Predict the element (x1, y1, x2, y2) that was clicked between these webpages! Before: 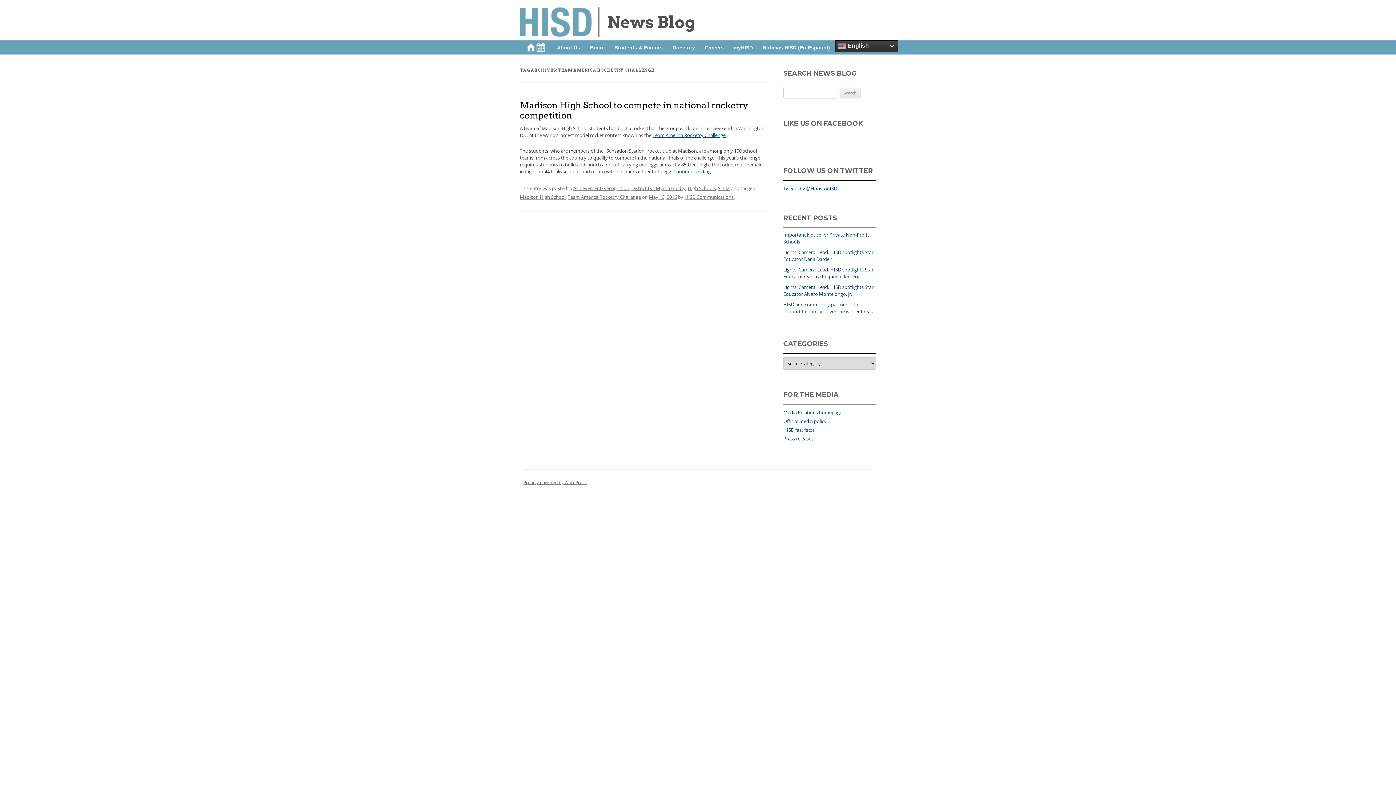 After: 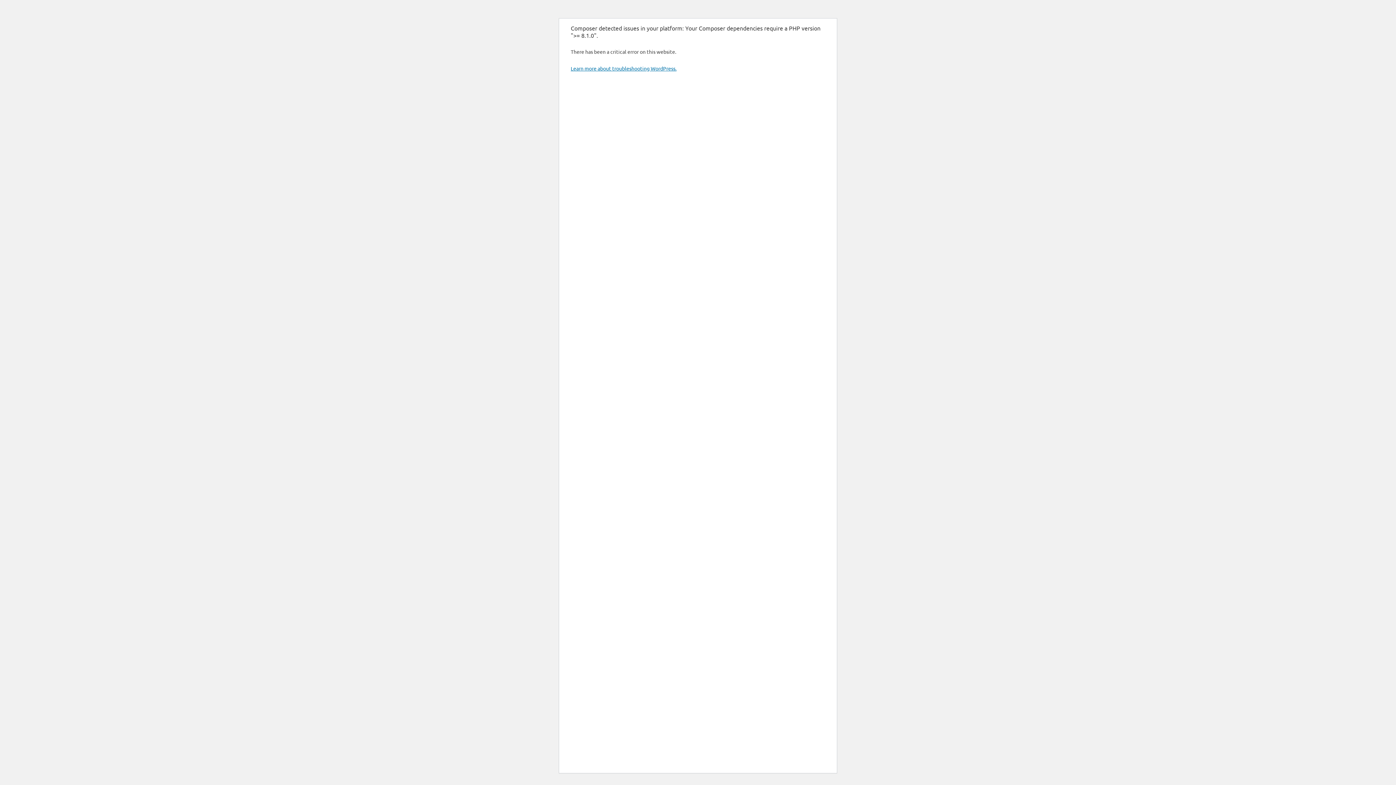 Action: label: Madison High School bbox: (520, 193, 565, 200)